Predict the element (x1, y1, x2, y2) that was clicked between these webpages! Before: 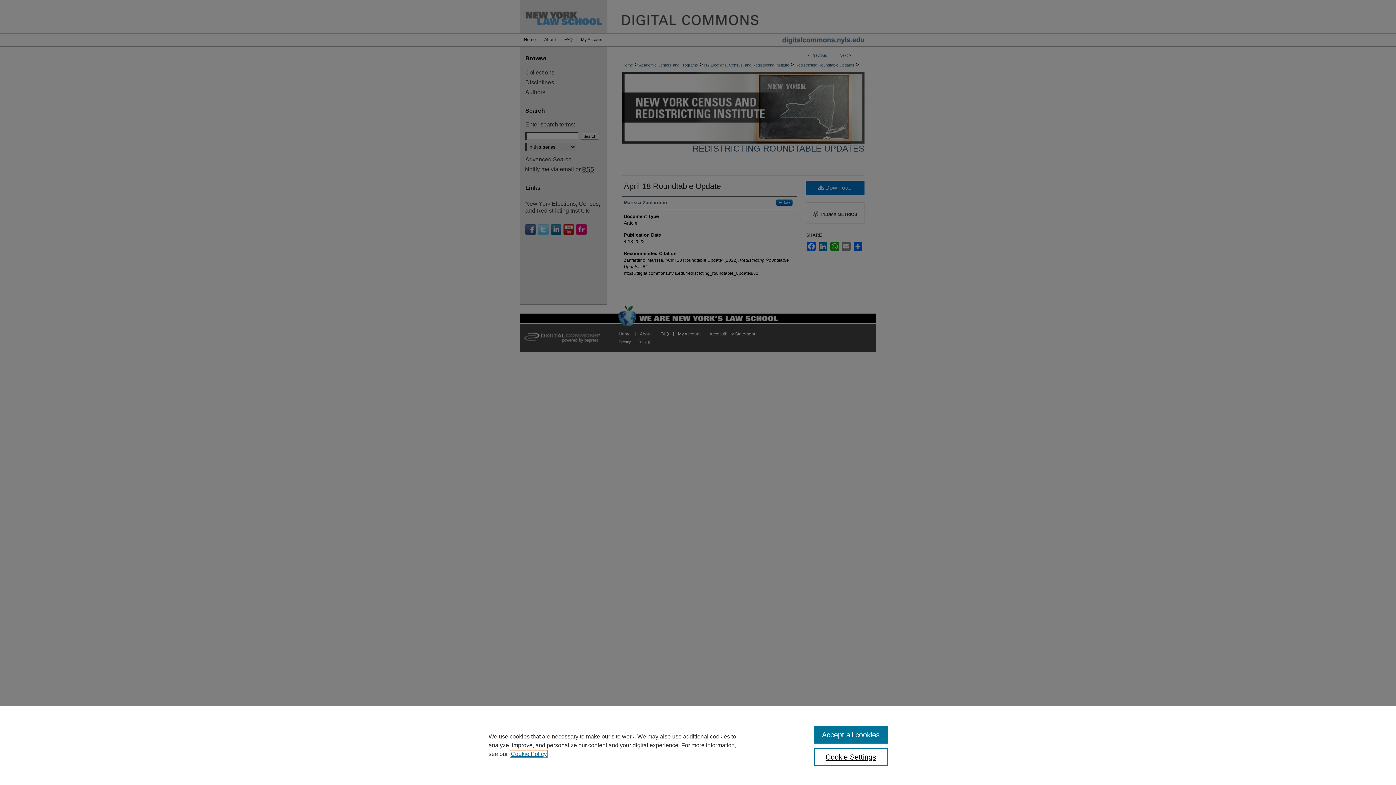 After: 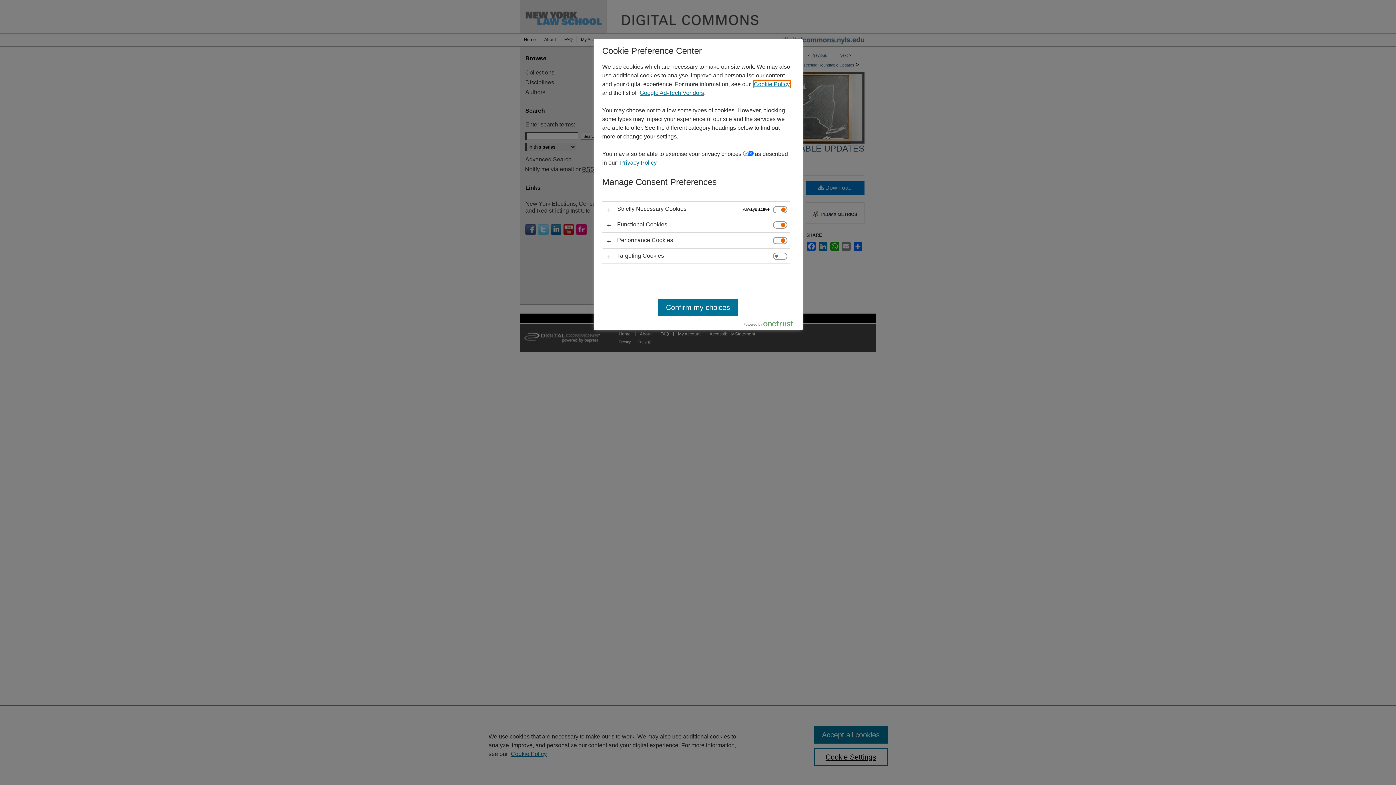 Action: label: Cookie Settings bbox: (814, 748, 887, 766)